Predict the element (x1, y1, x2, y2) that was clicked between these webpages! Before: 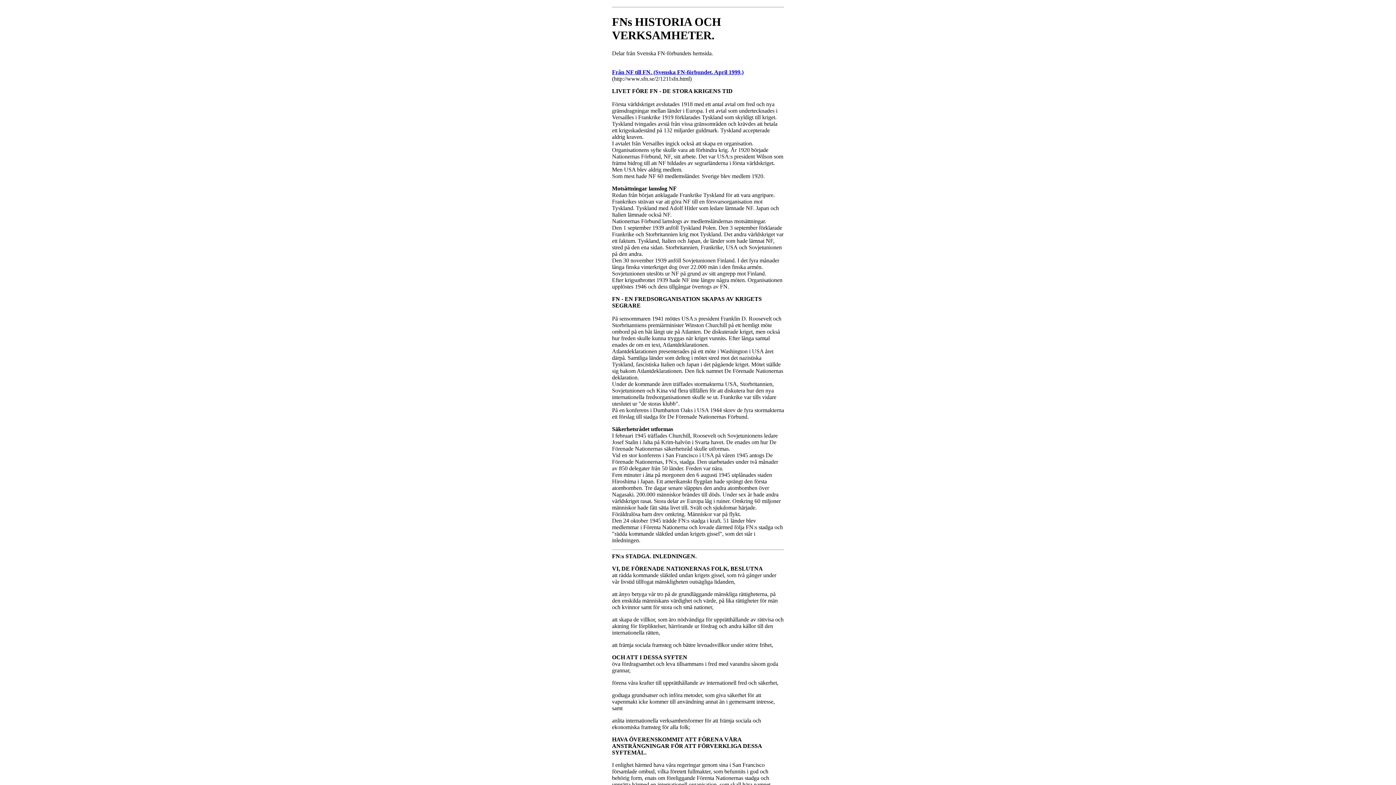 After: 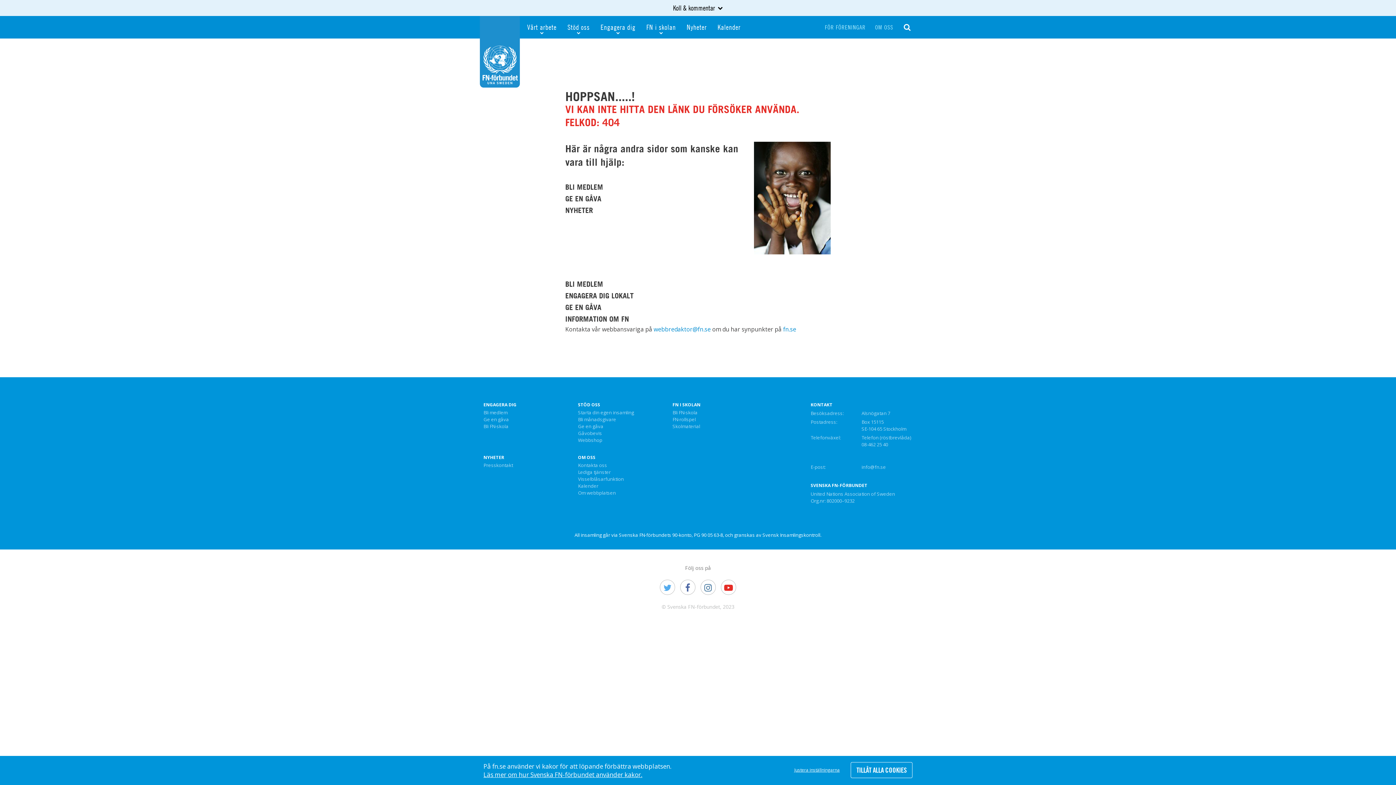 Action: bbox: (612, 69, 743, 75) label: Från NF till FN. (Svenska FN-förbundet. April 1999.)